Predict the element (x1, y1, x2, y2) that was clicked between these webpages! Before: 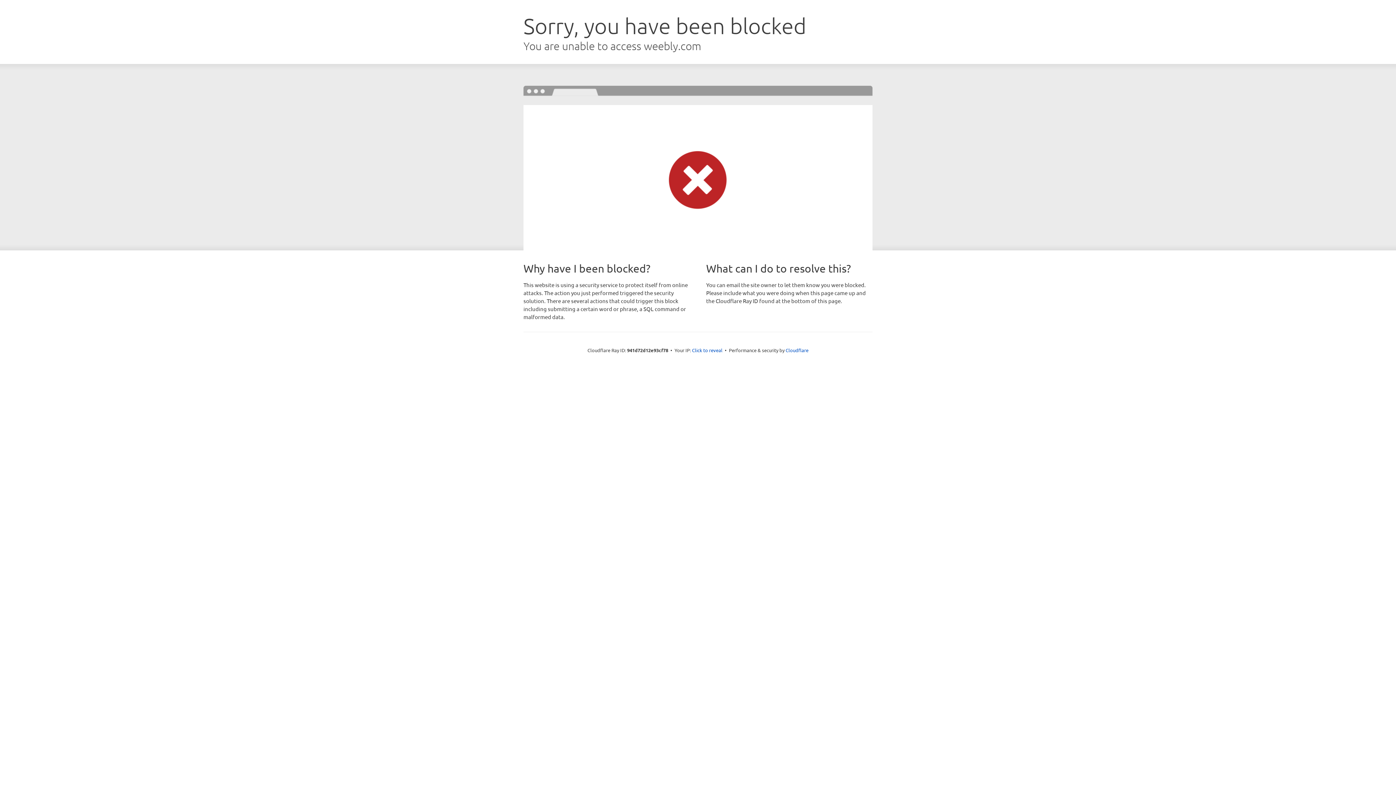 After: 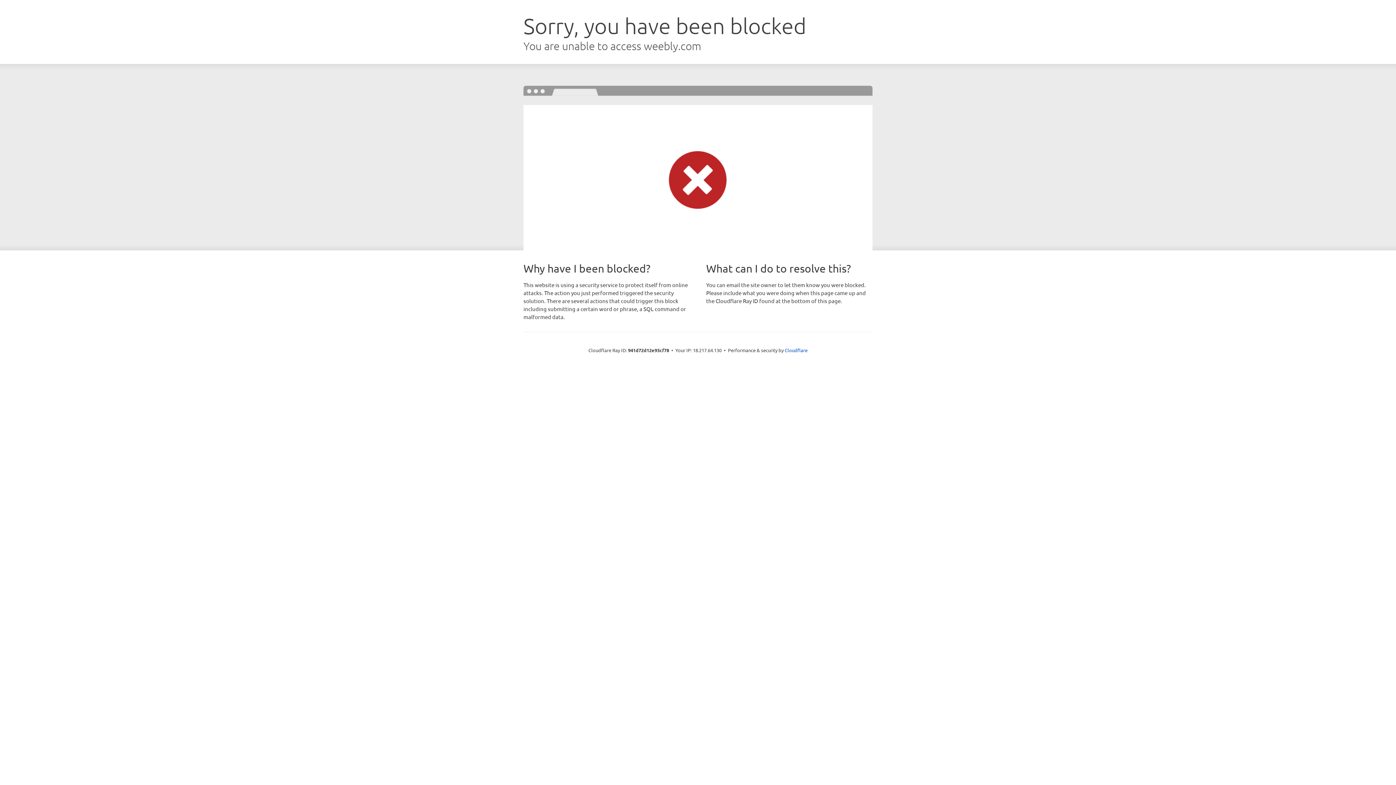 Action: bbox: (692, 346, 722, 353) label: Click to reveal